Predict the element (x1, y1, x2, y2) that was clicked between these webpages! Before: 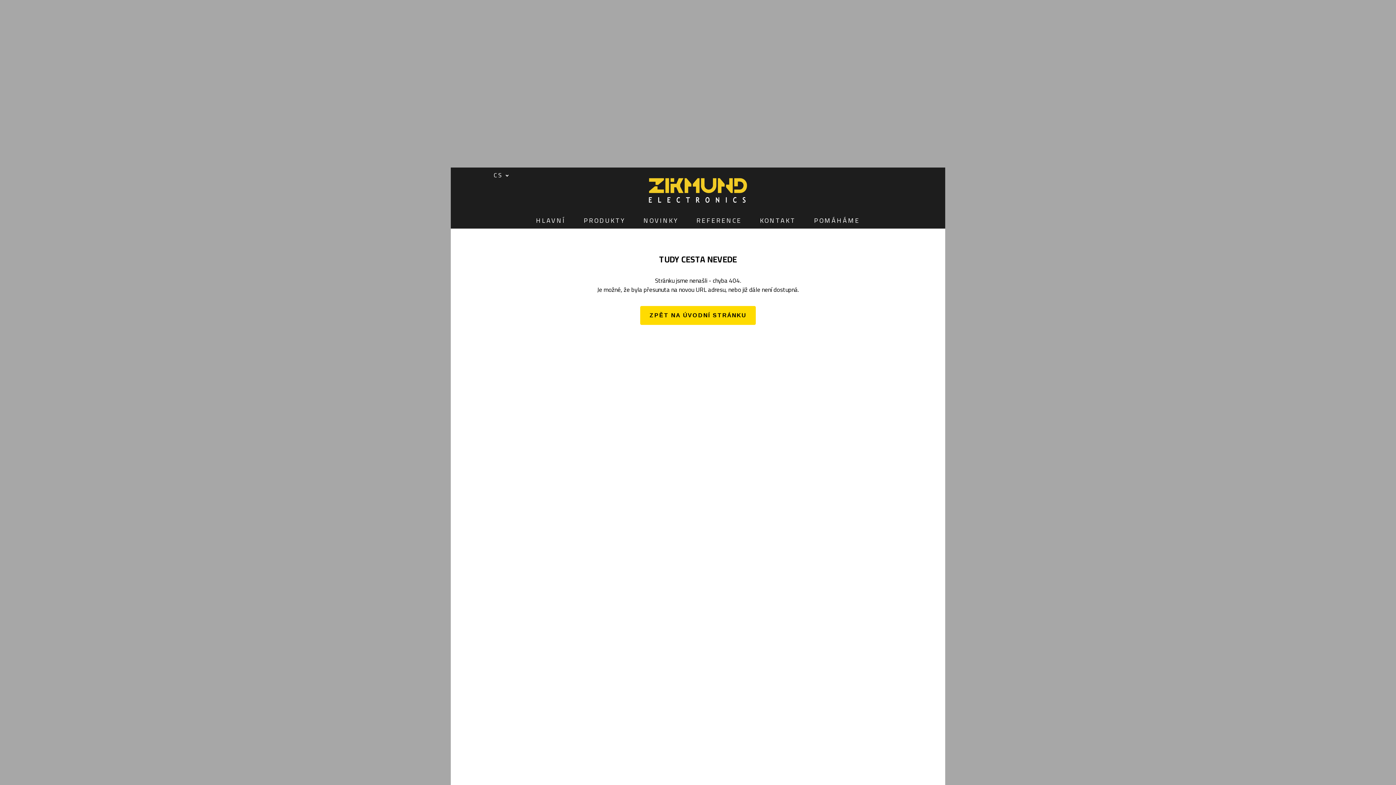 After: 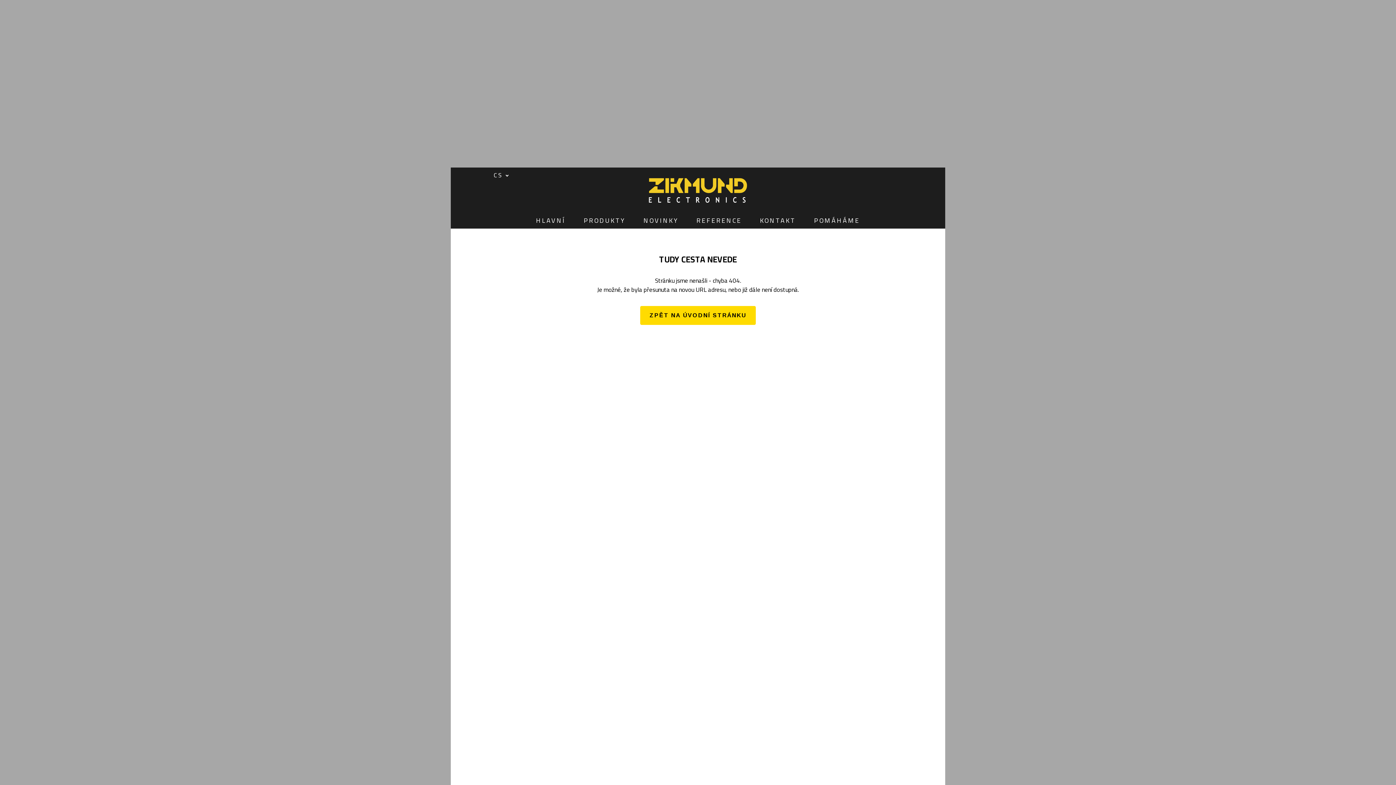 Action: label: POMÁHÁME bbox: (805, 212, 869, 228)